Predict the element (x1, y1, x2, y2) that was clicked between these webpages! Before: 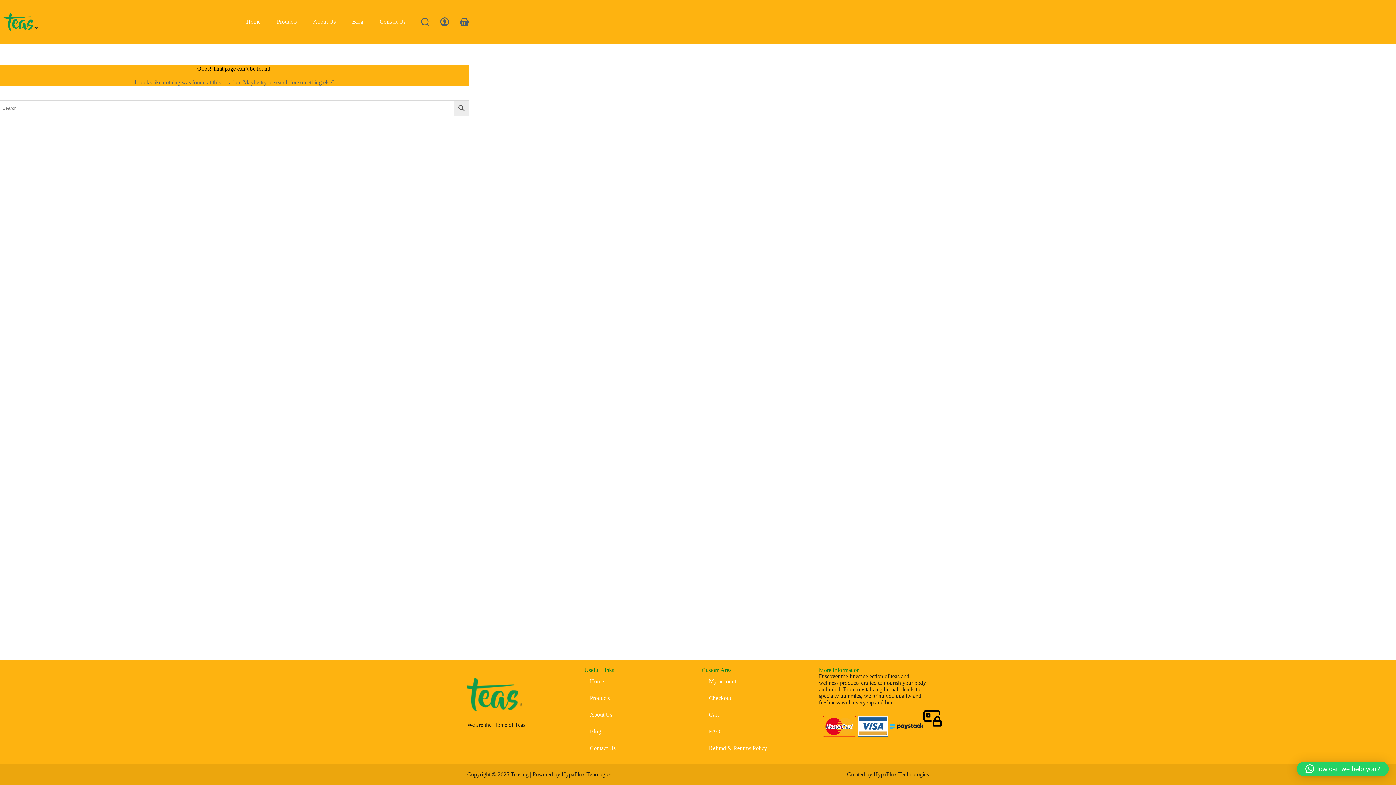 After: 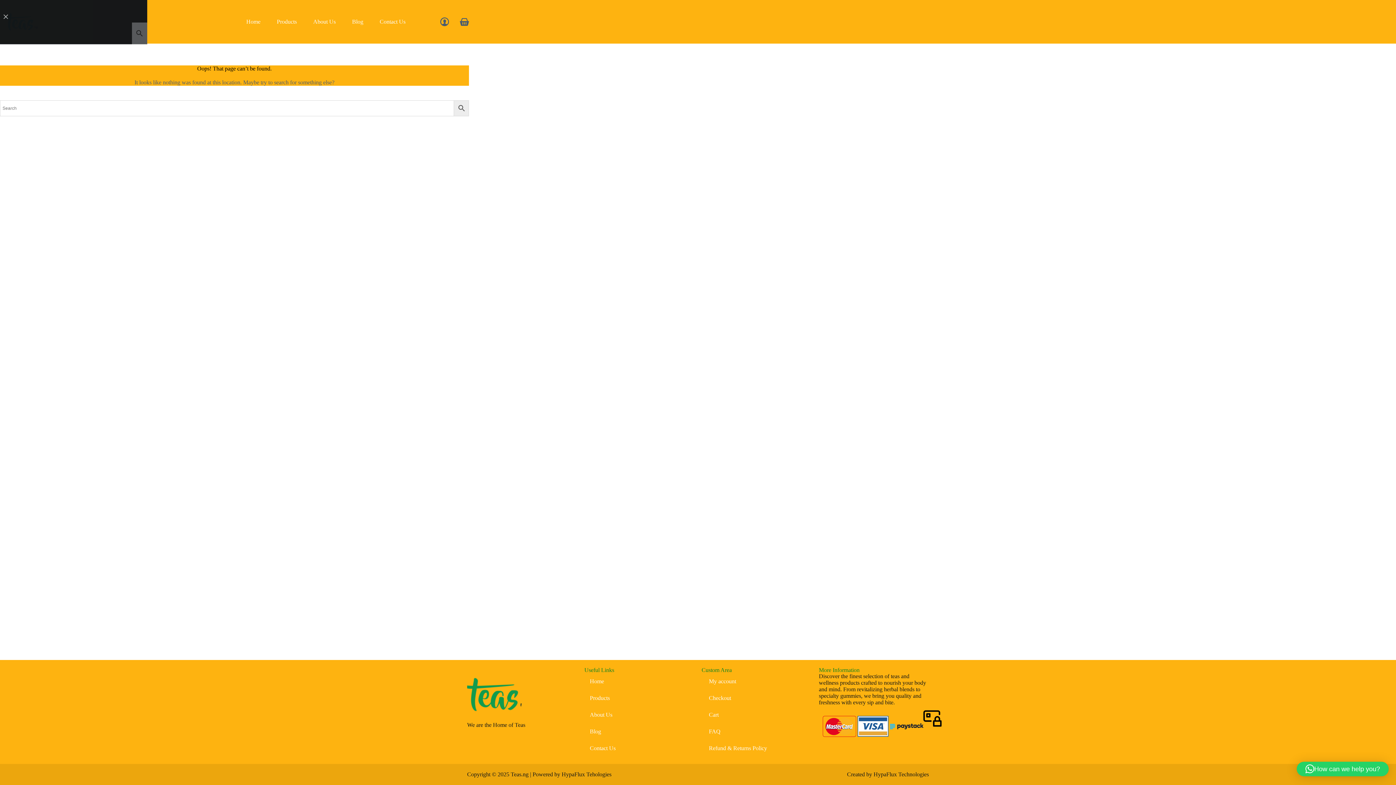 Action: label: Search bbox: (421, 17, 429, 26)